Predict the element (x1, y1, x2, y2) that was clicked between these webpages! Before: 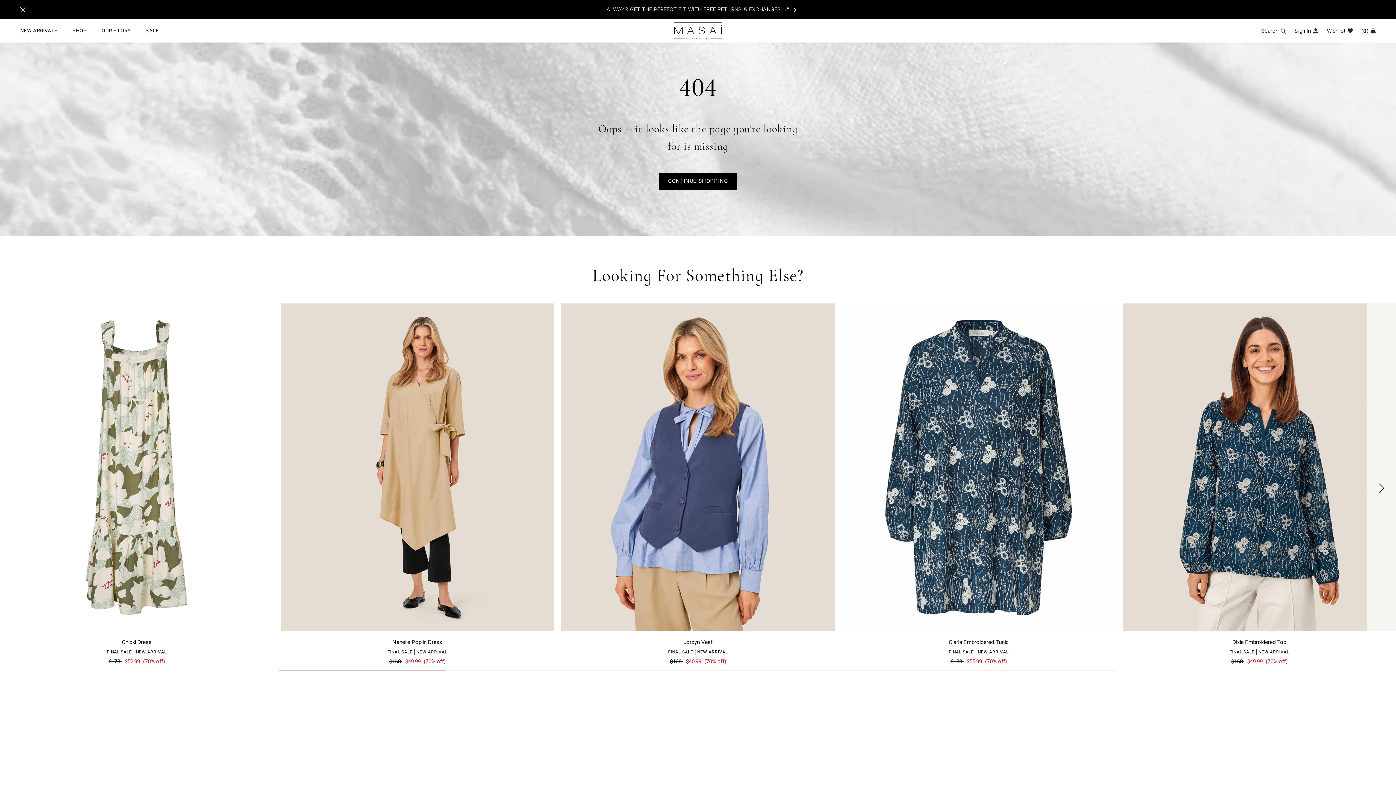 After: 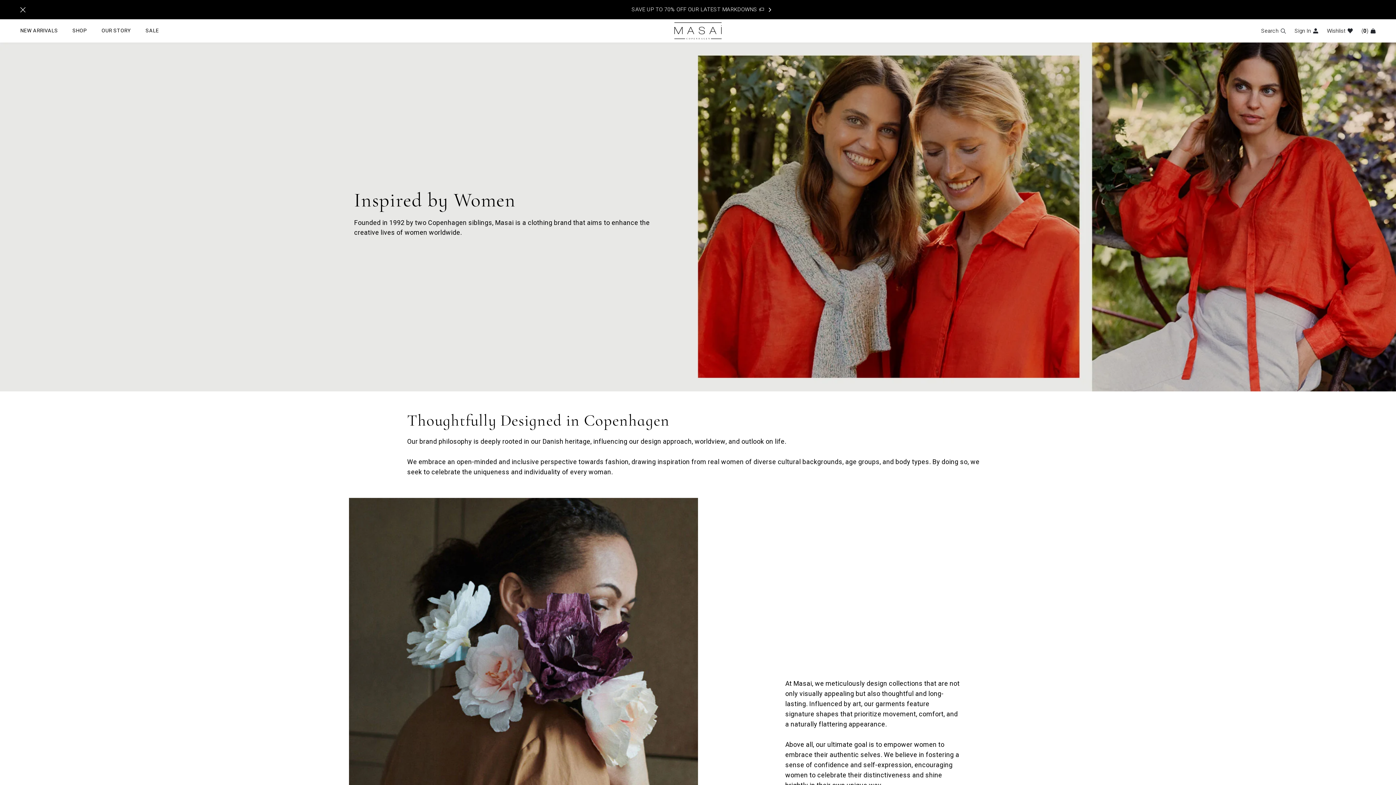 Action: bbox: (101, 28, 131, 33) label: OUR STORY